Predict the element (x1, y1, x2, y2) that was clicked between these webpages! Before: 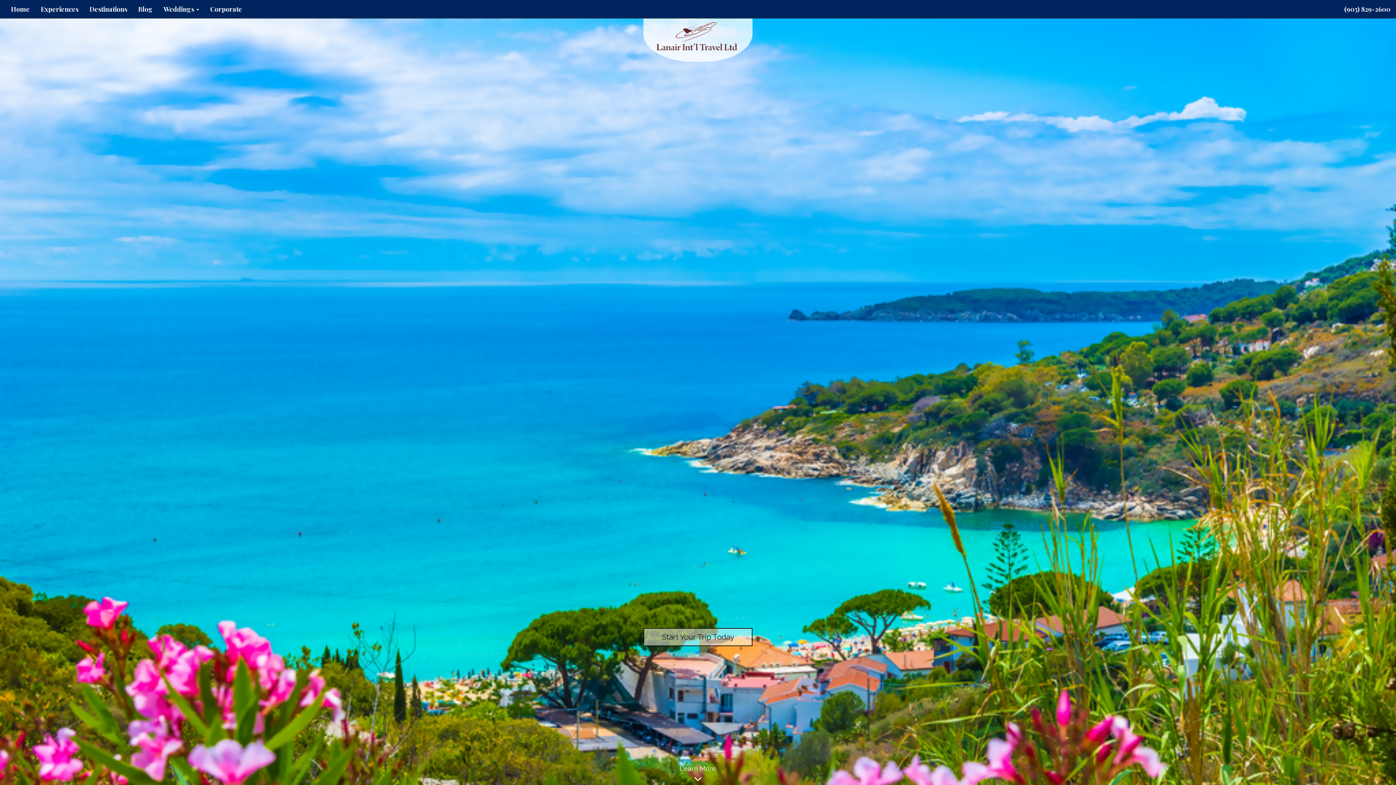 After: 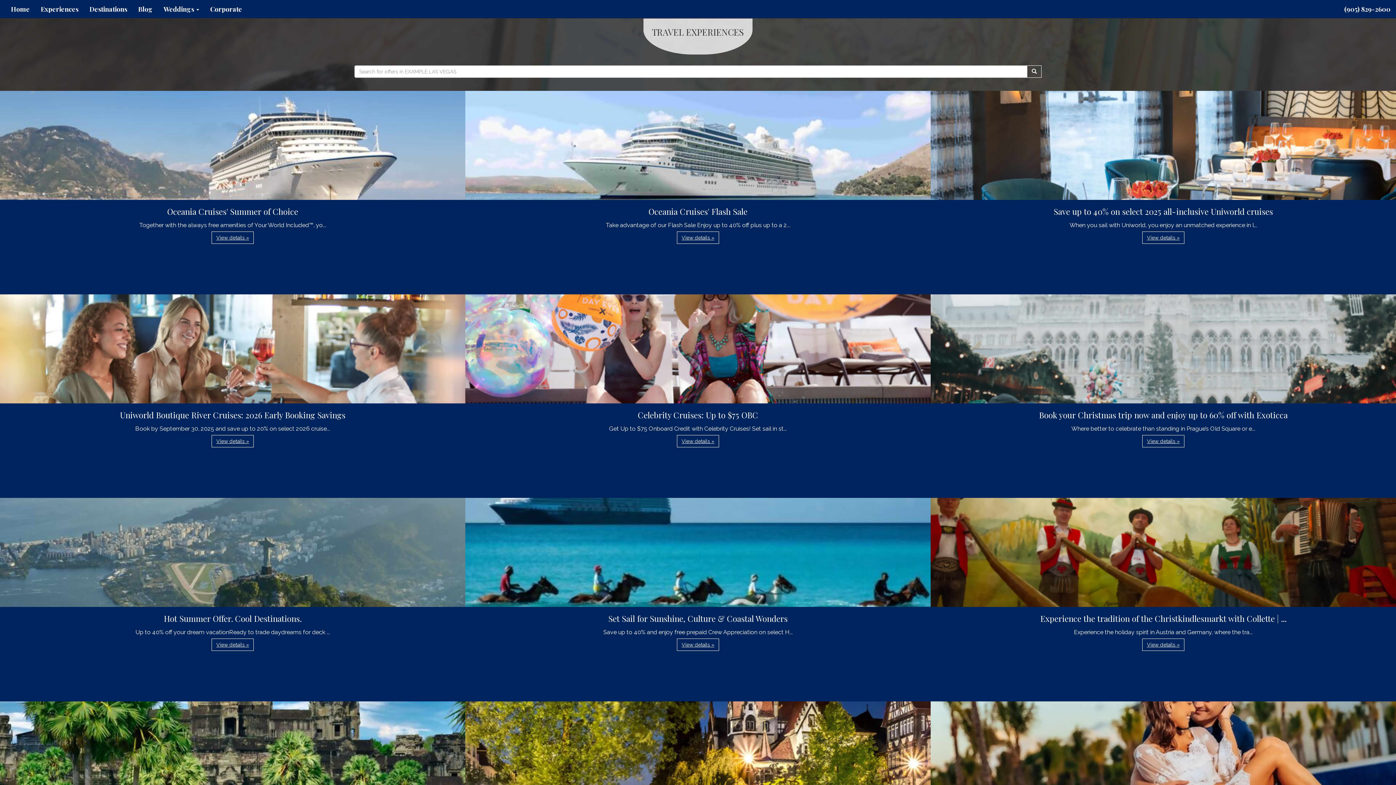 Action: label: Experiences bbox: (35, 0, 84, 18)